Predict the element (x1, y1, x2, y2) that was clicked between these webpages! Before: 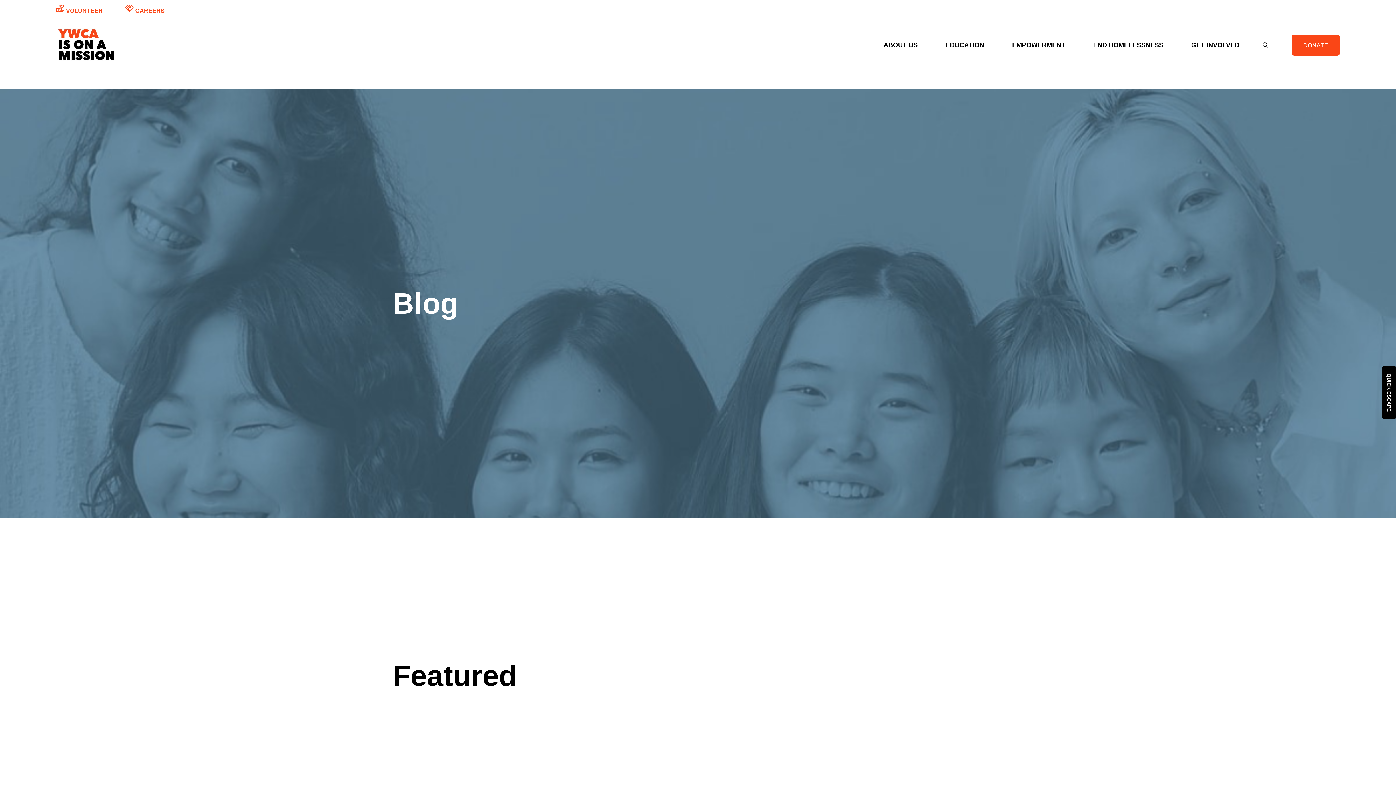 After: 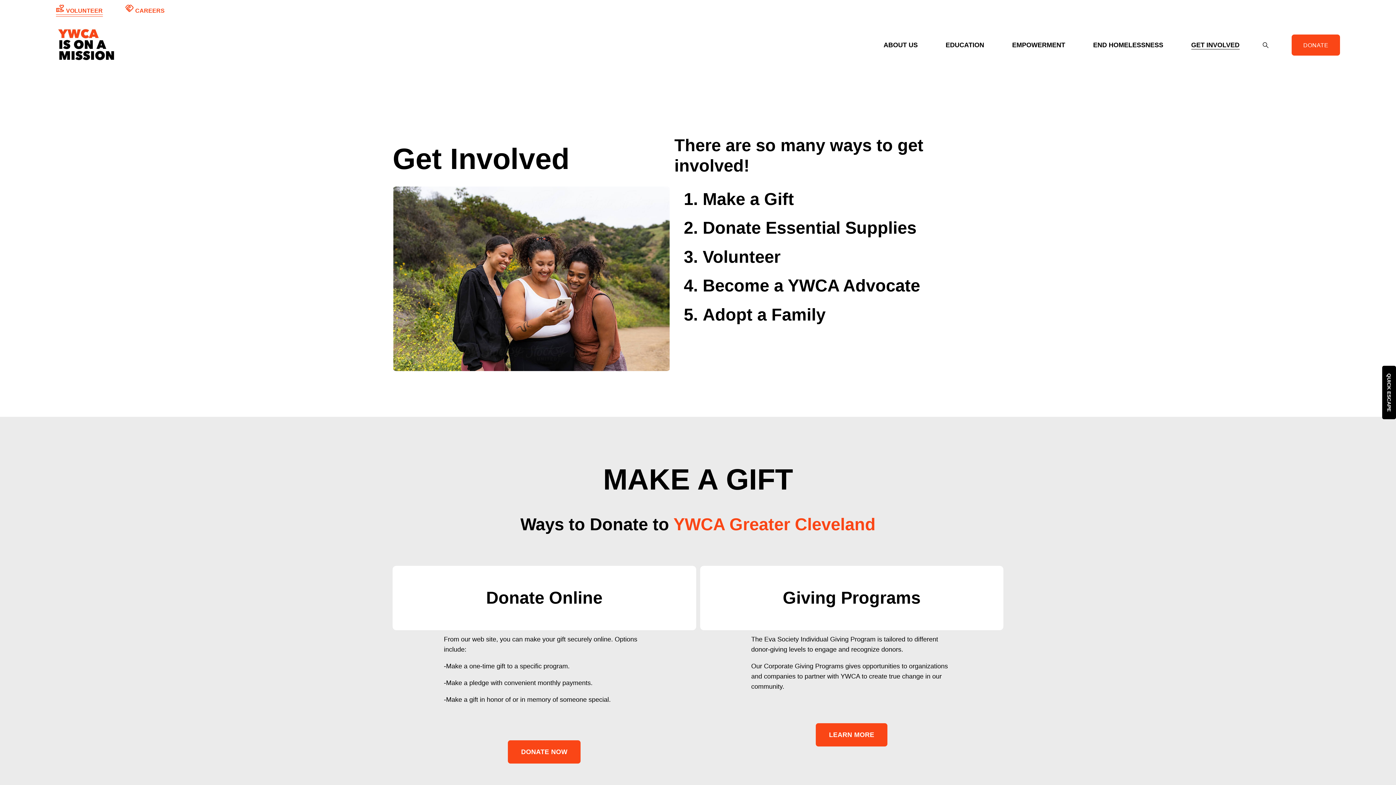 Action: label: volunteer_activism VOLUNTEER bbox: (55, 3, 102, 15)